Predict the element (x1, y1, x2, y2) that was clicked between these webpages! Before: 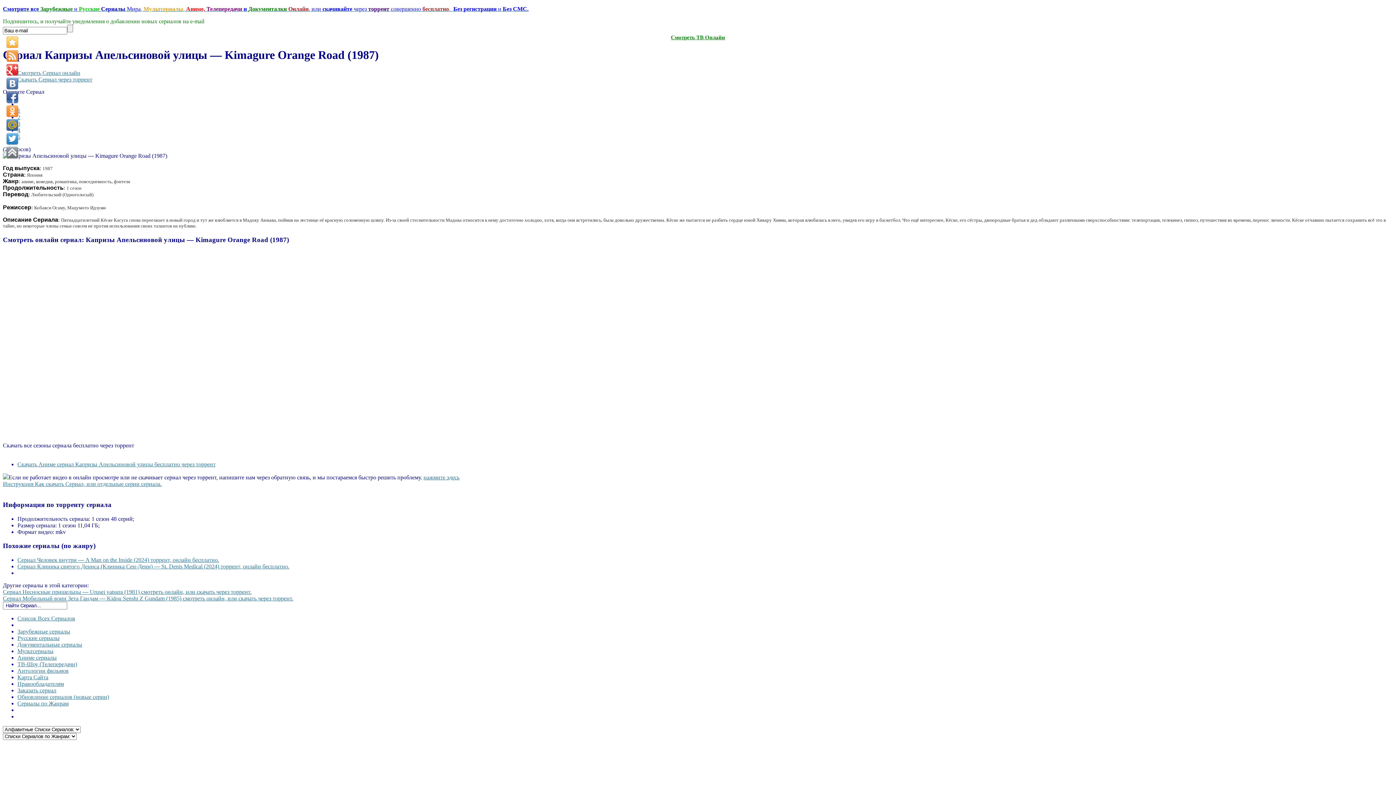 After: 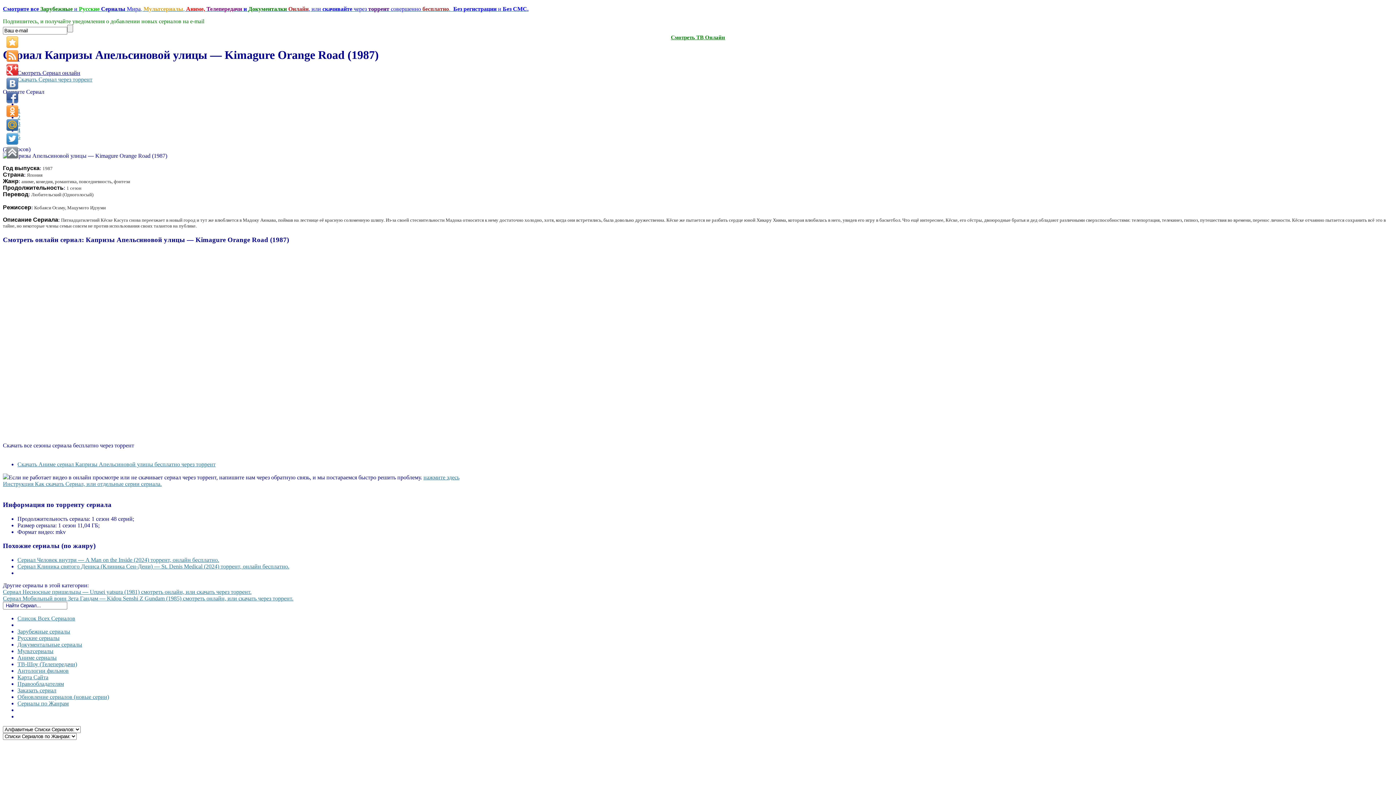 Action: bbox: (17, 69, 80, 75) label: Смотреть Сериал онлайн